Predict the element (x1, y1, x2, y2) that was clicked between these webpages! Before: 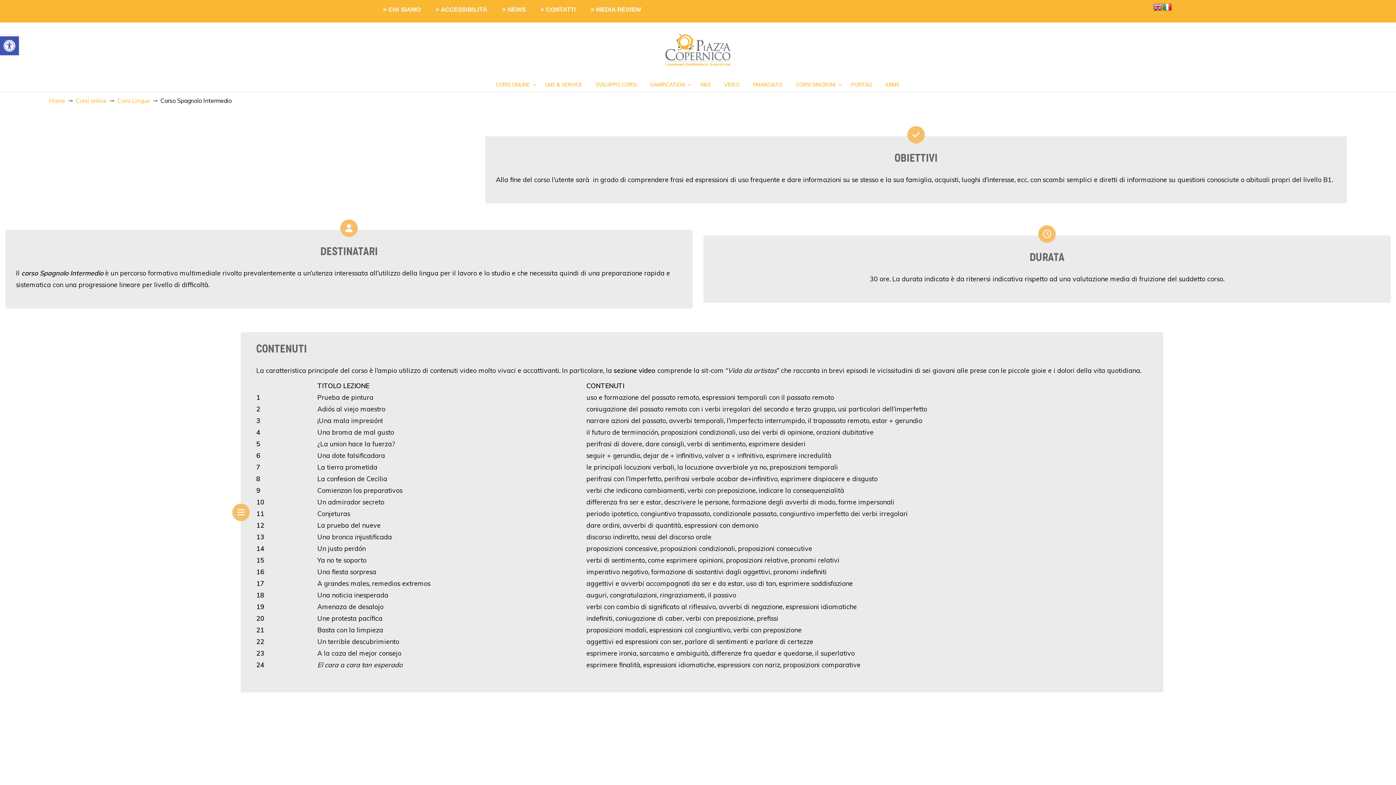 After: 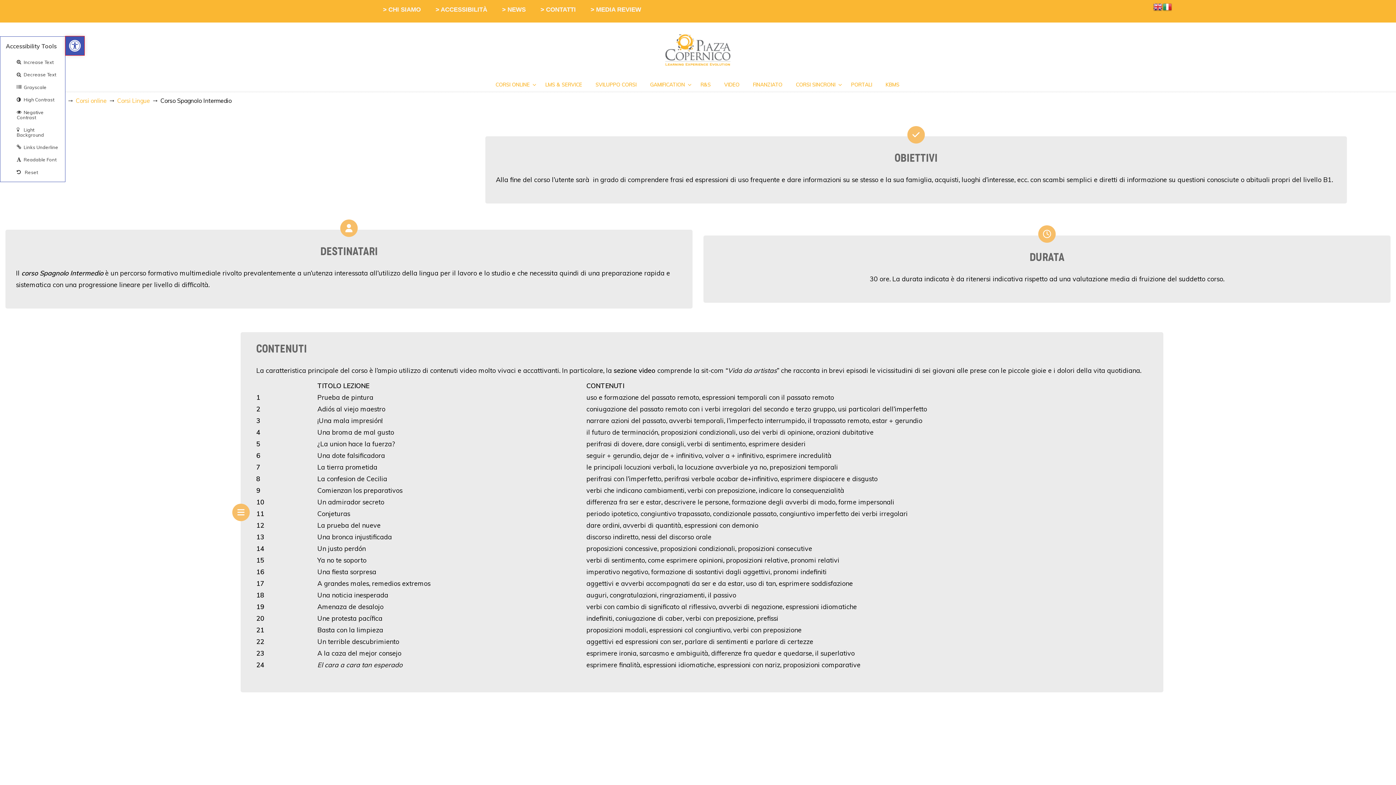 Action: label: Open toolbar bbox: (0, 36, 18, 55)